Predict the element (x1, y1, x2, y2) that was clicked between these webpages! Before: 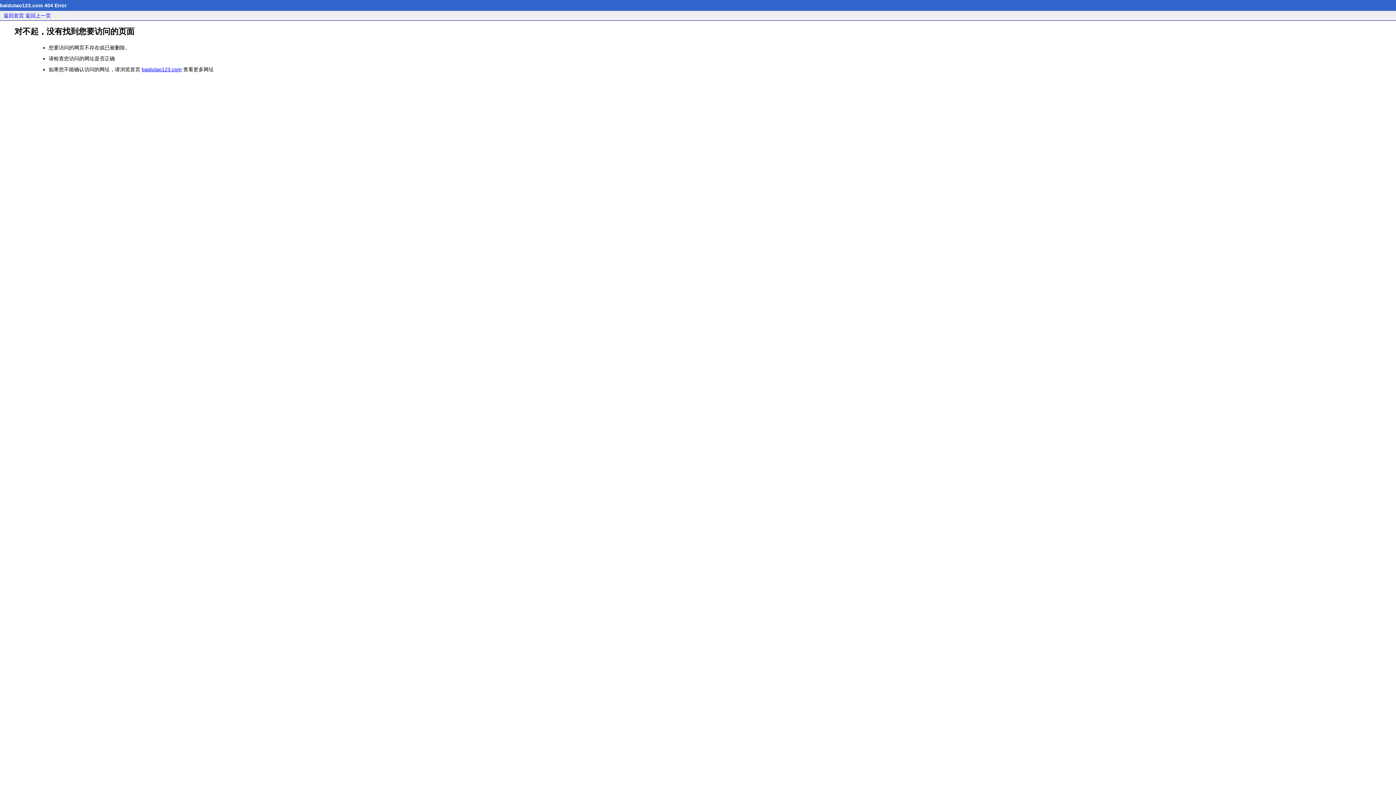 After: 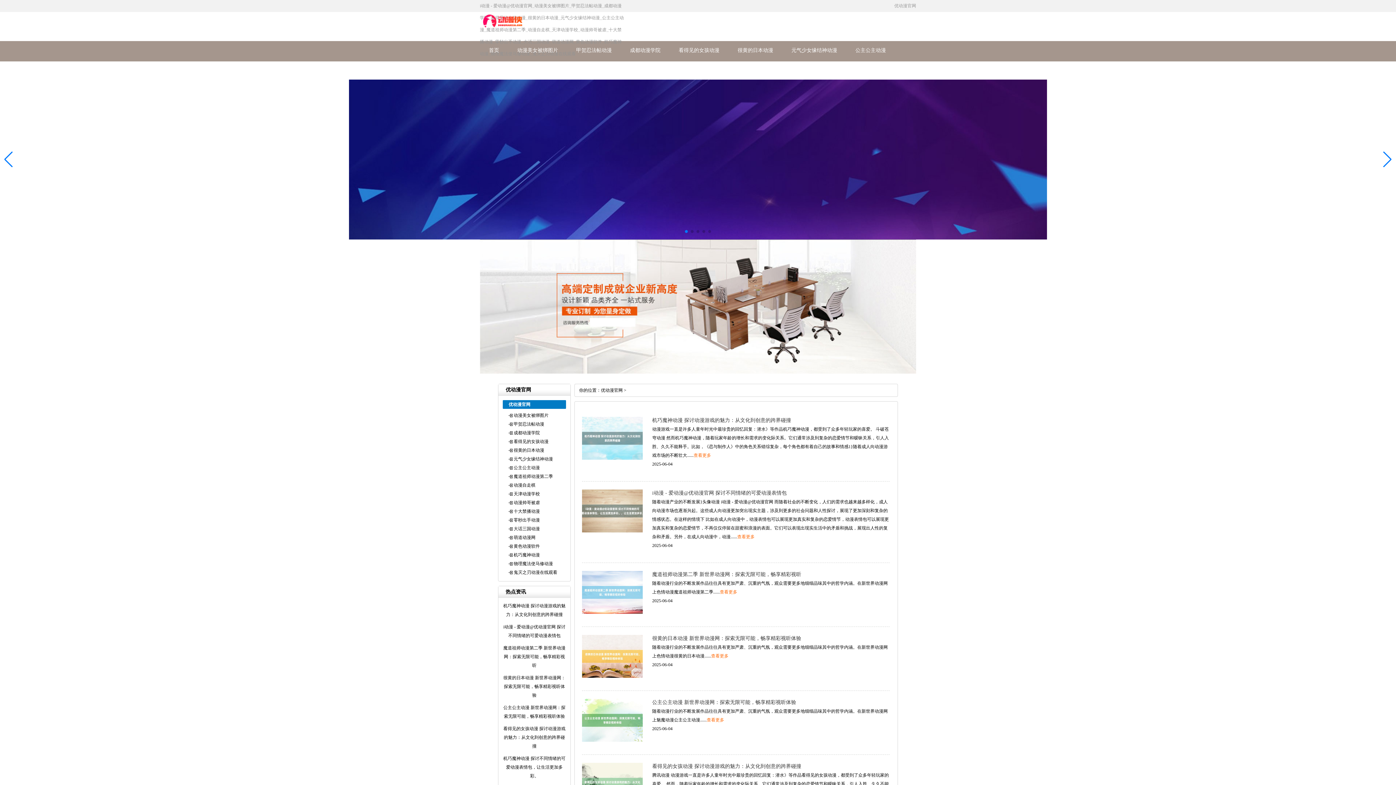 Action: label: baidutao123.com bbox: (141, 66, 181, 72)